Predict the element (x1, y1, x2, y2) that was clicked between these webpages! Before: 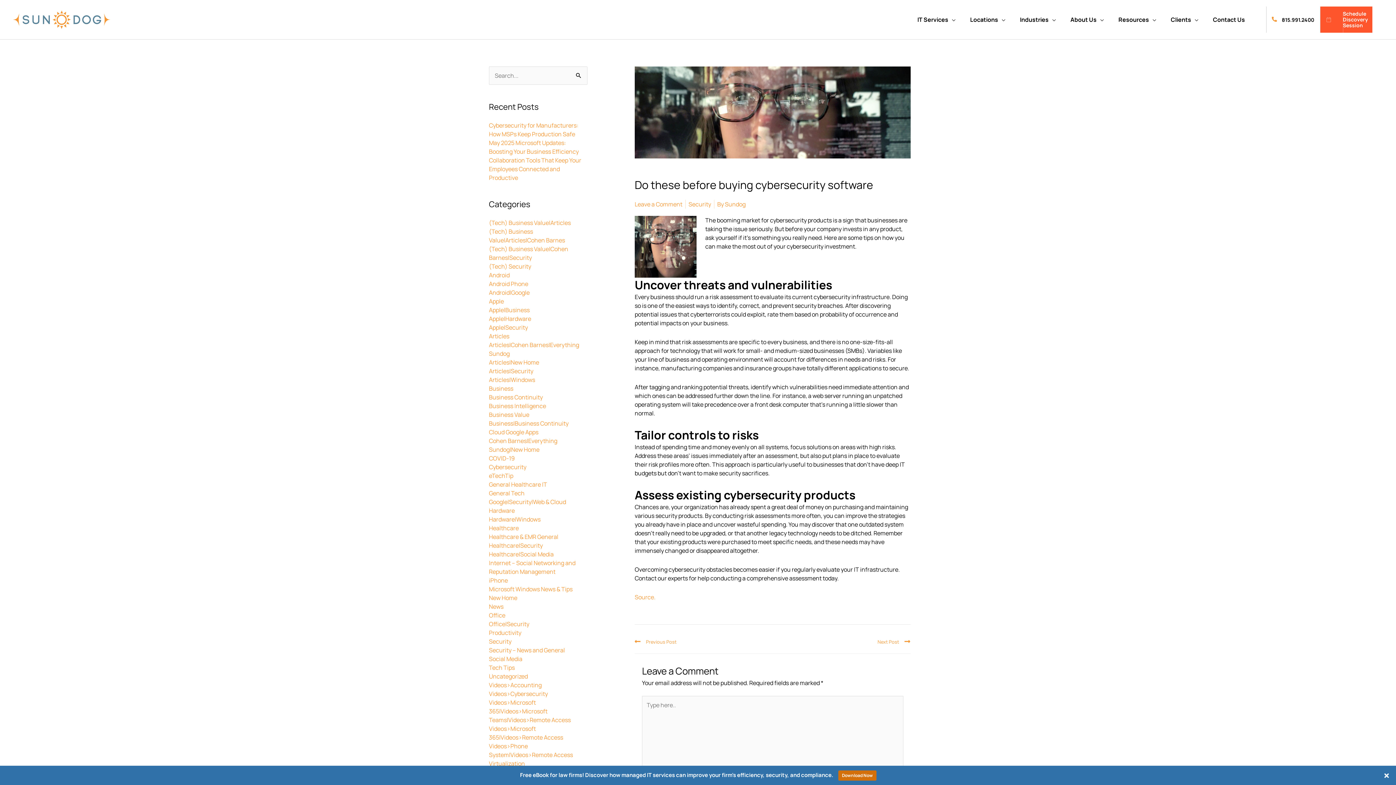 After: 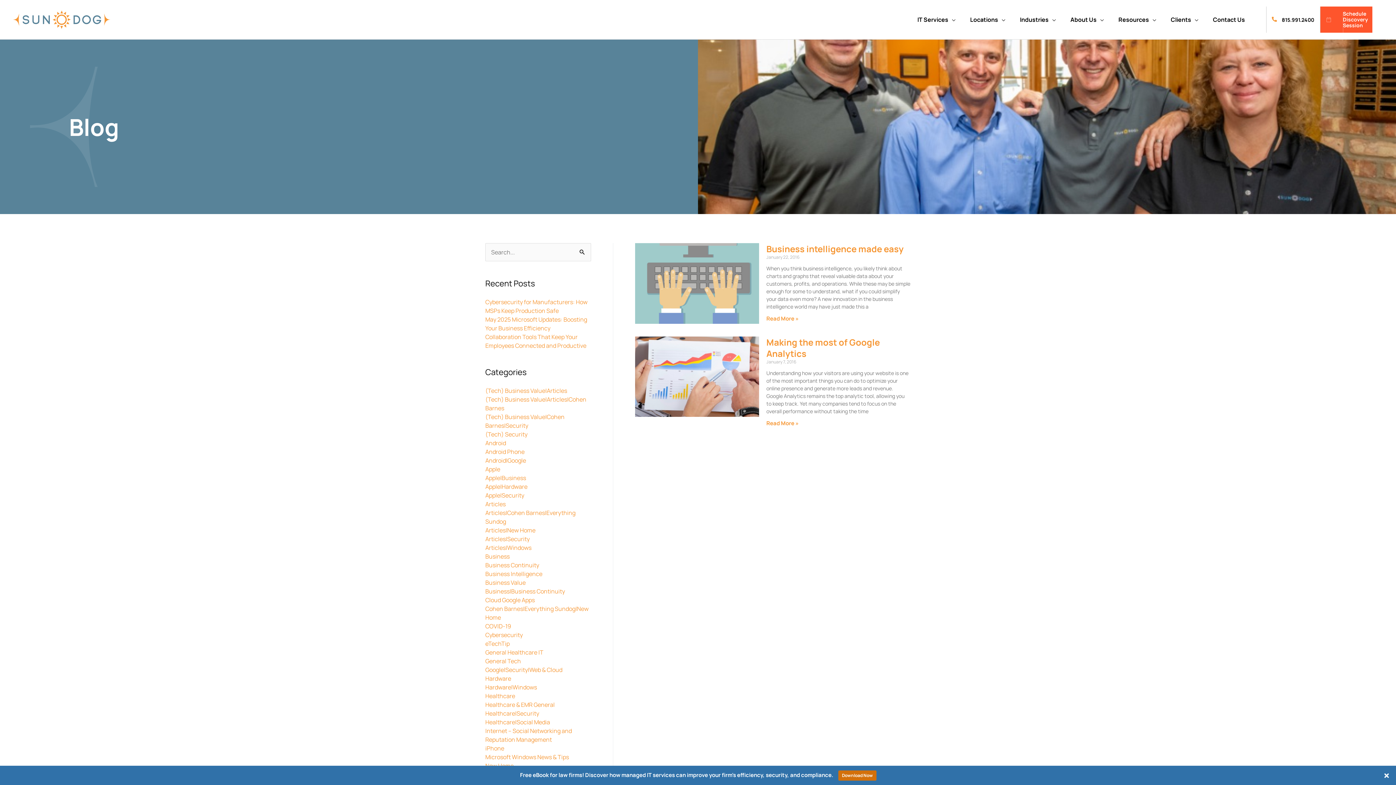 Action: bbox: (489, 402, 546, 410) label: Business Intelligence